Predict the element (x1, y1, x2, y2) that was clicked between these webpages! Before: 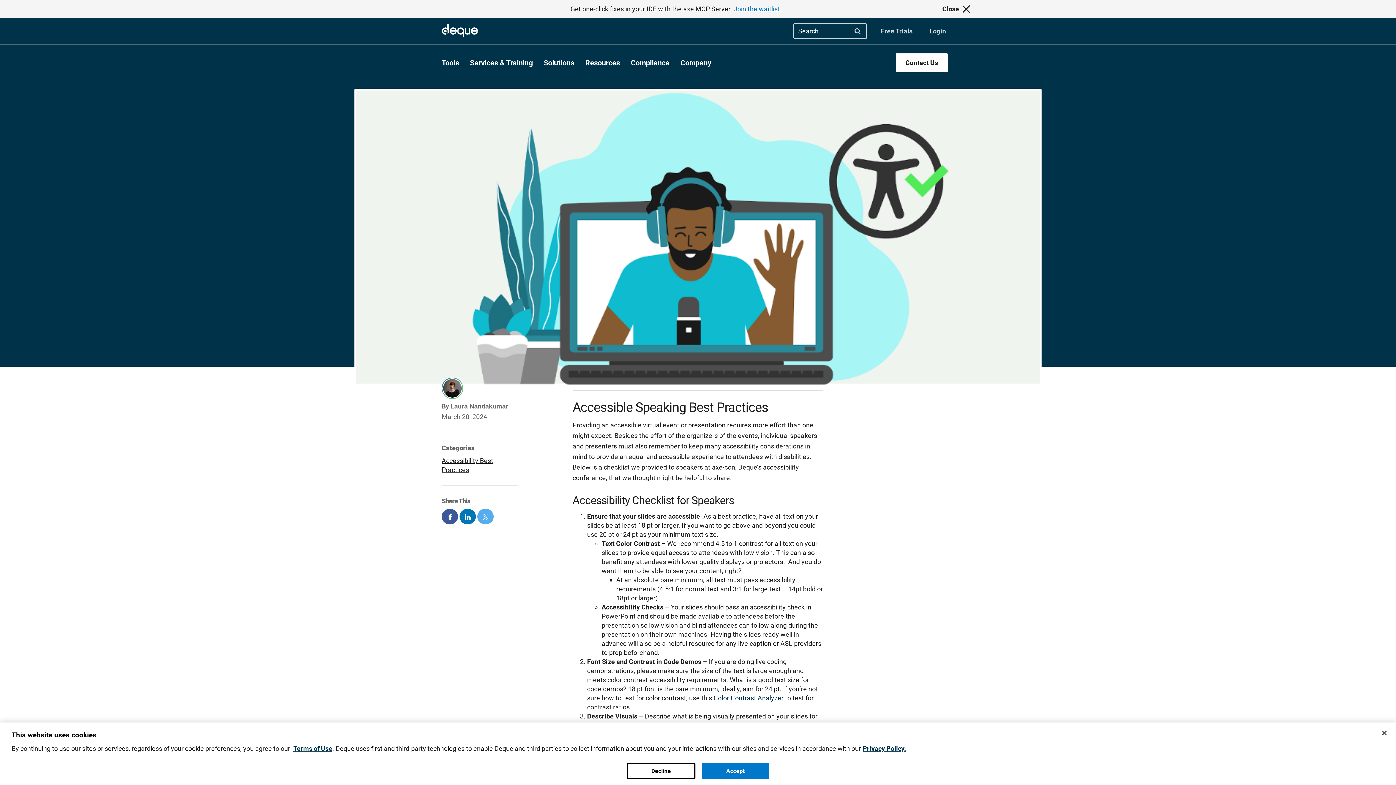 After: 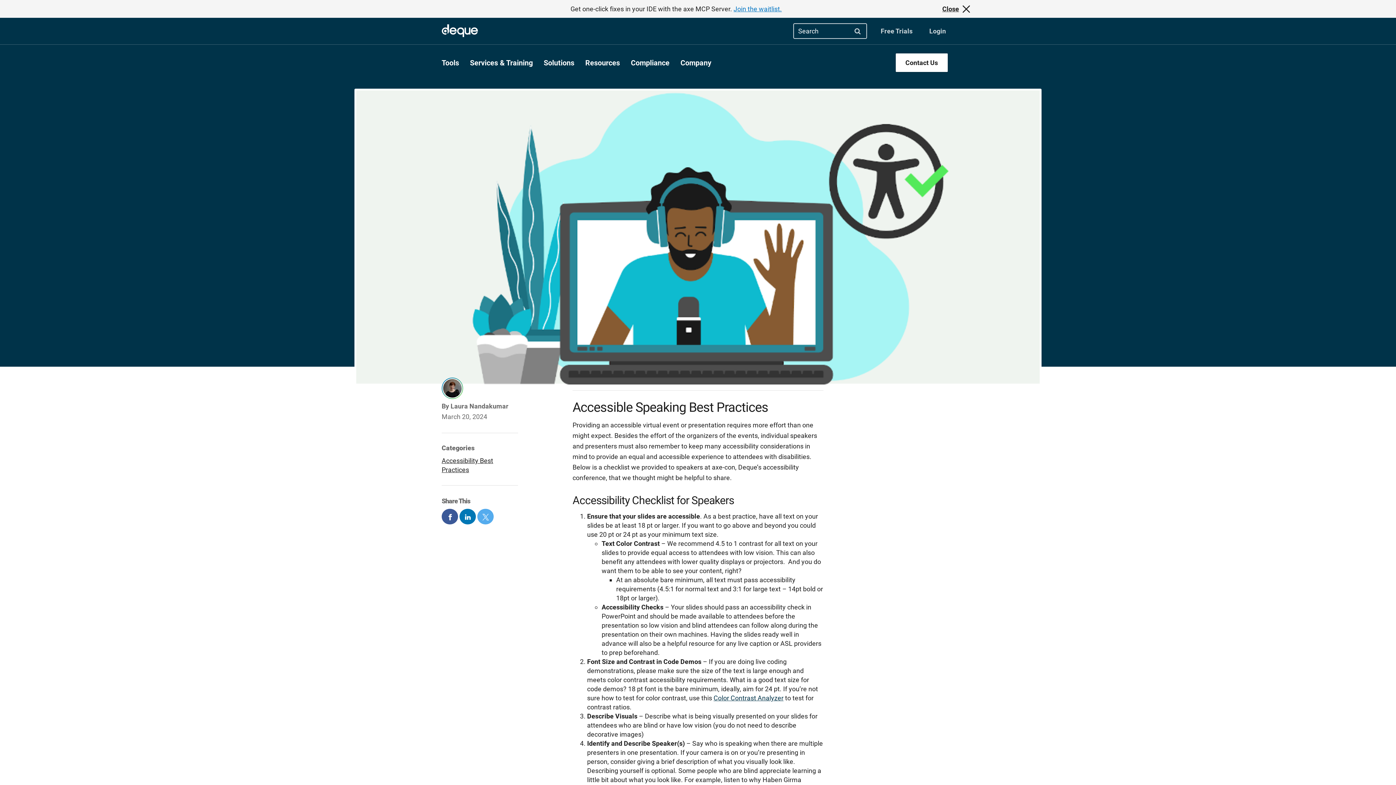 Action: label: Close bbox: (1376, 725, 1392, 741)